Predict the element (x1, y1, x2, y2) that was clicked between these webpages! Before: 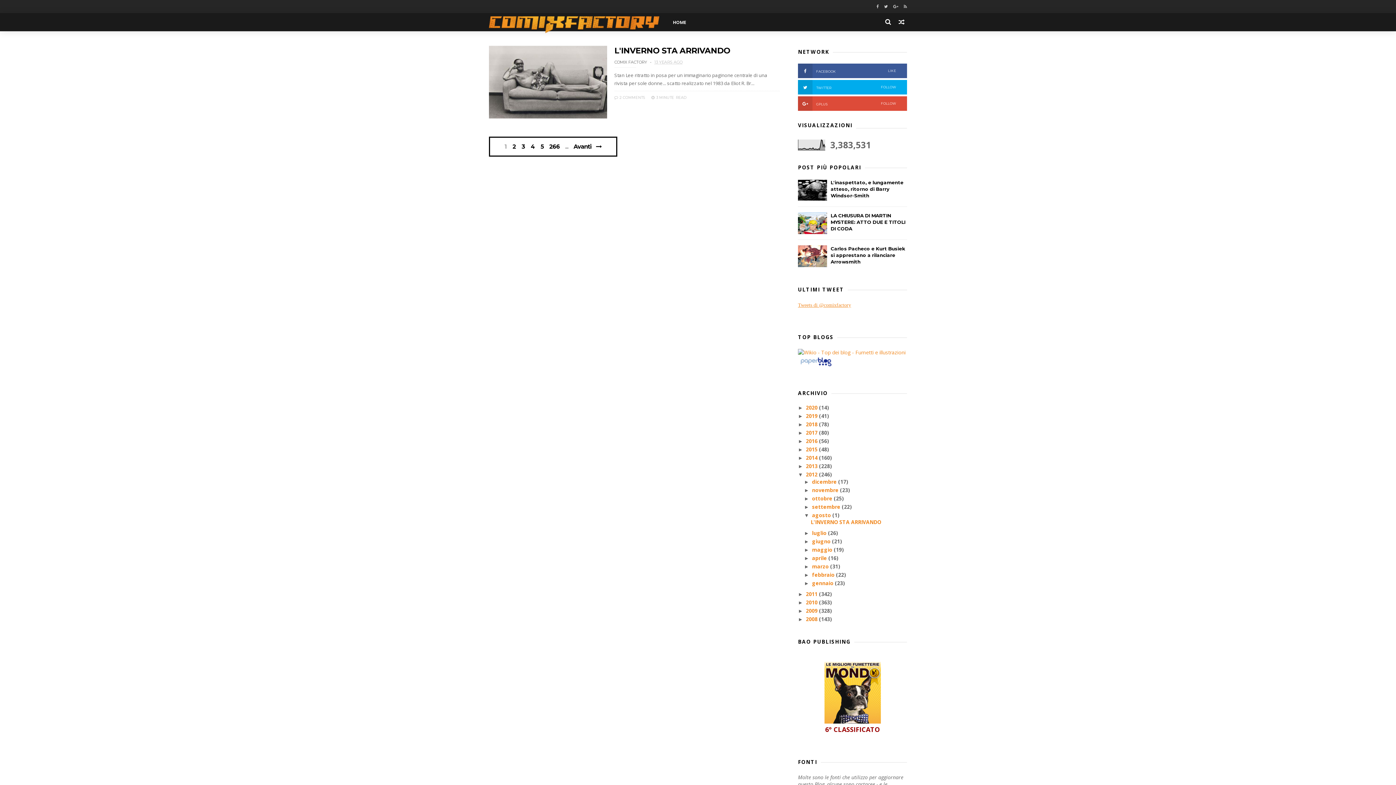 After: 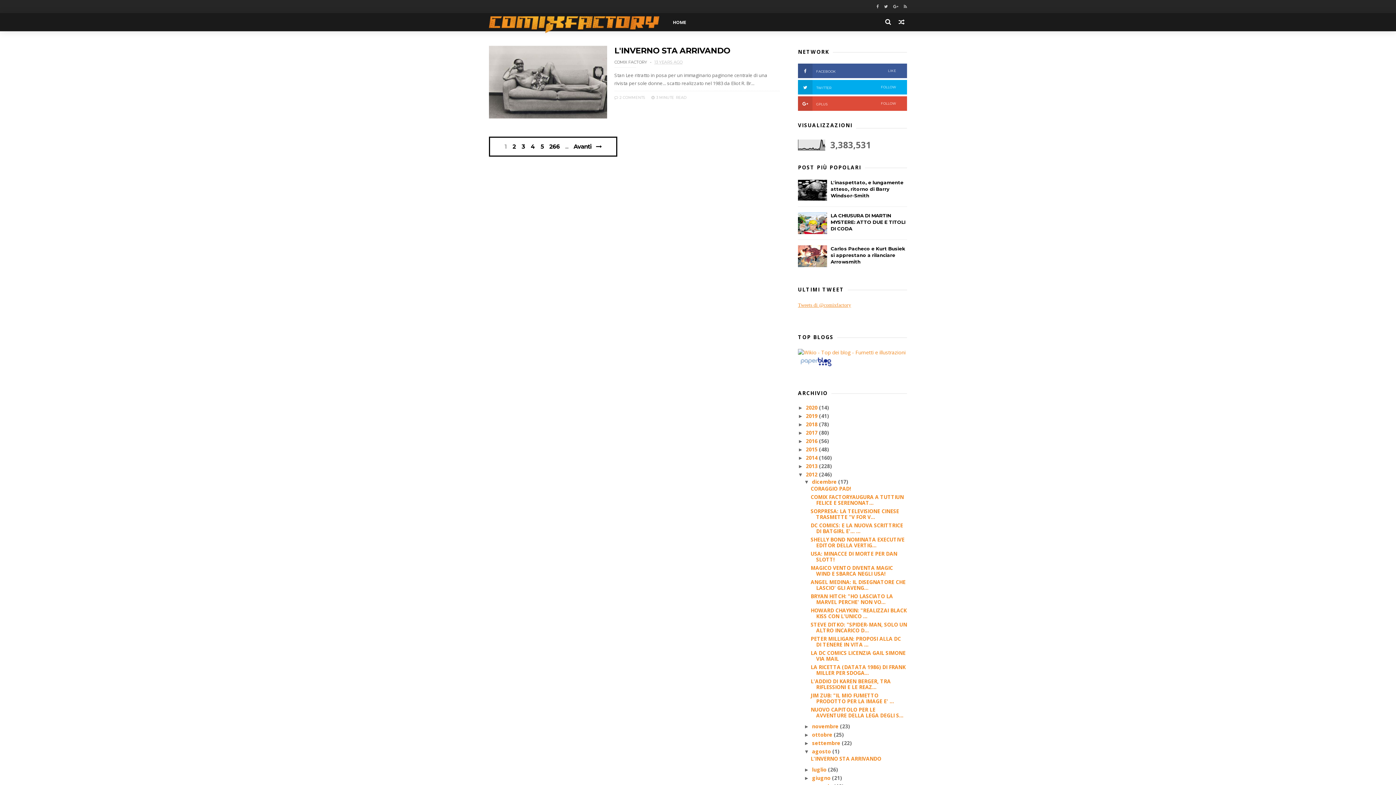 Action: bbox: (804, 479, 812, 484) label: ►  